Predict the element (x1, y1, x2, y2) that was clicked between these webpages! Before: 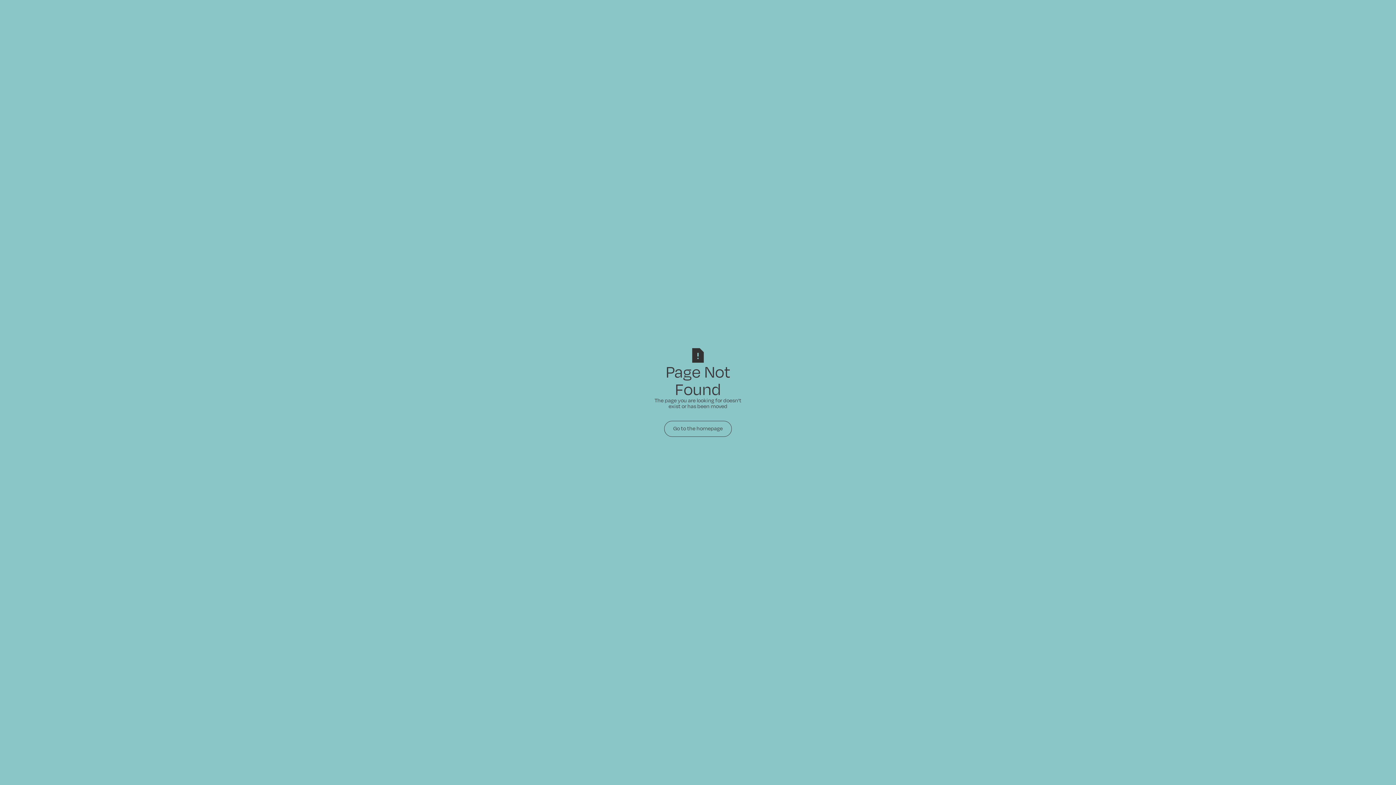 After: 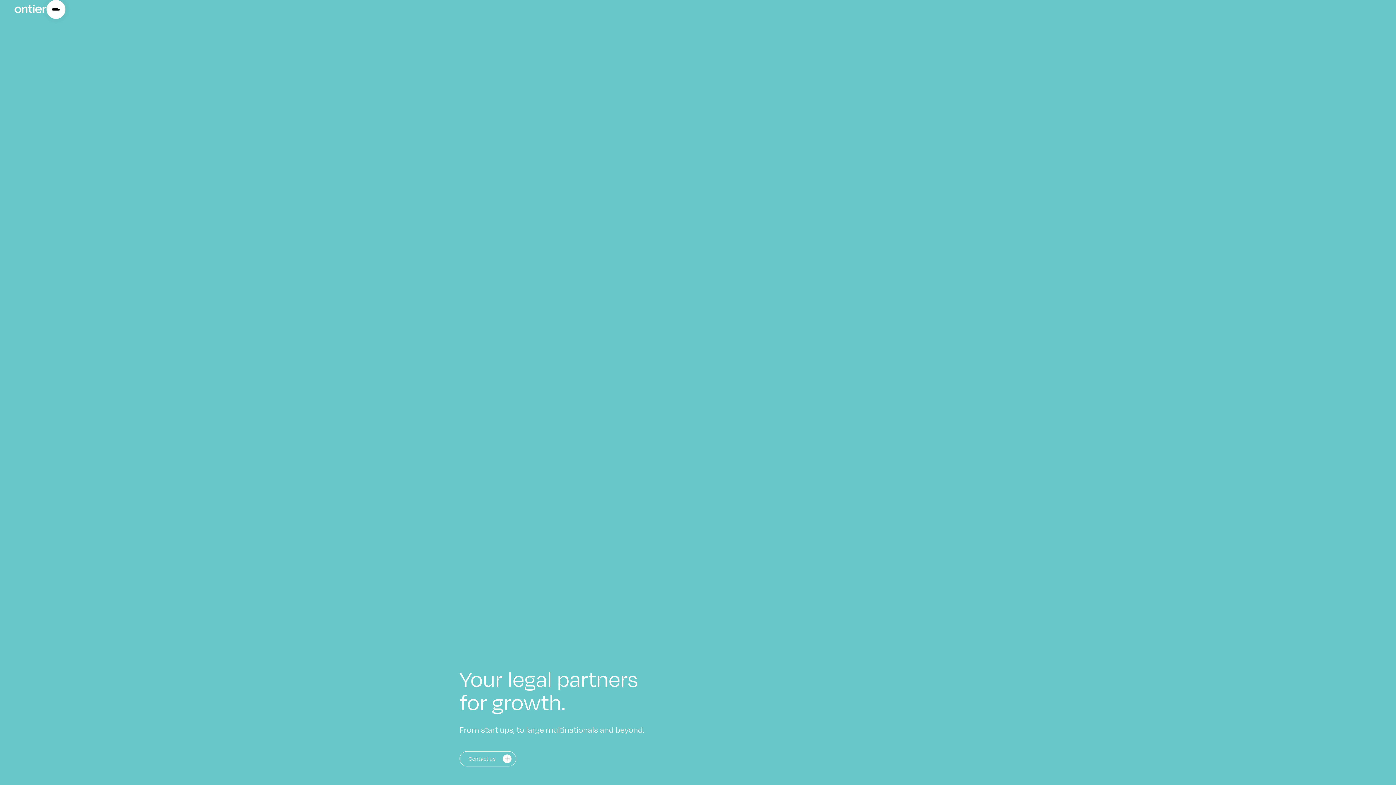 Action: bbox: (664, 421, 732, 437) label: Go to the homepage